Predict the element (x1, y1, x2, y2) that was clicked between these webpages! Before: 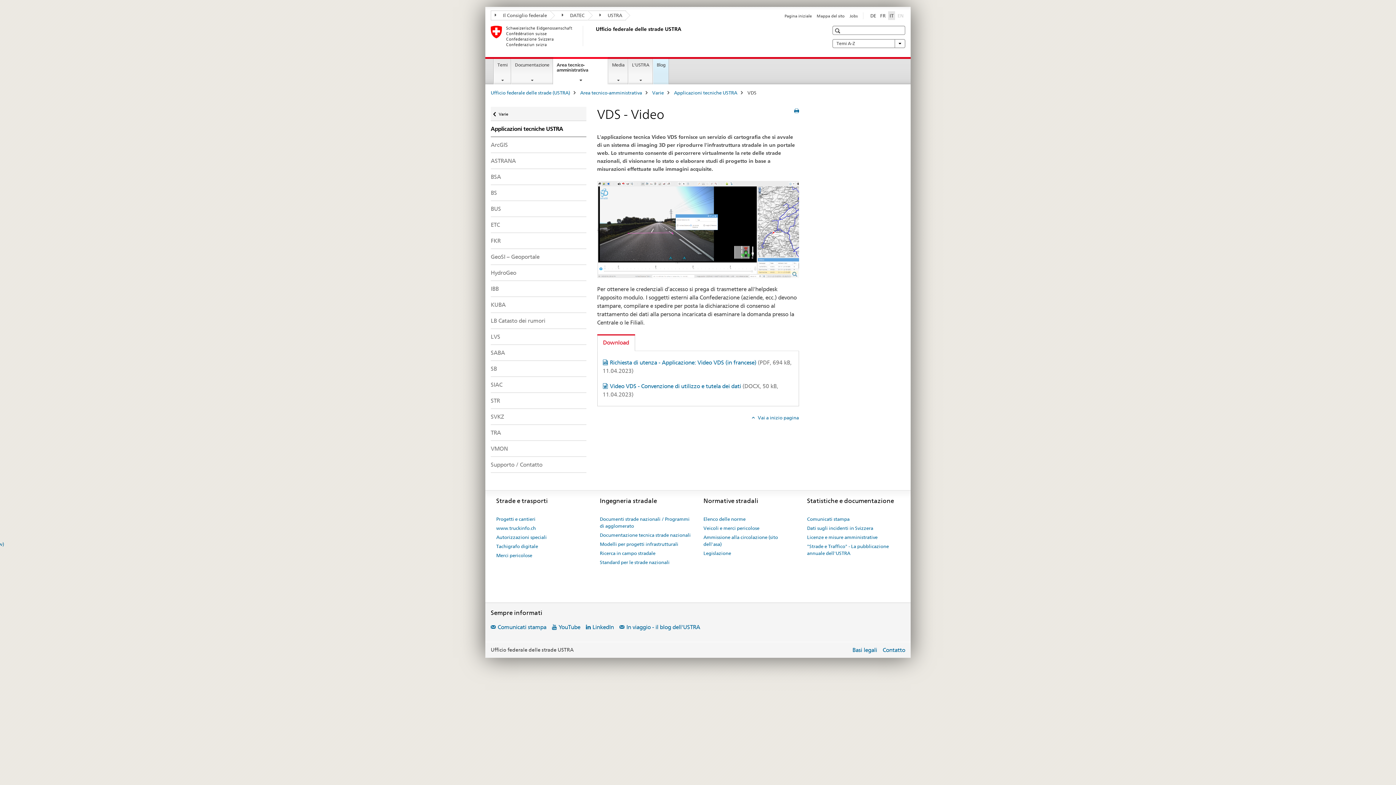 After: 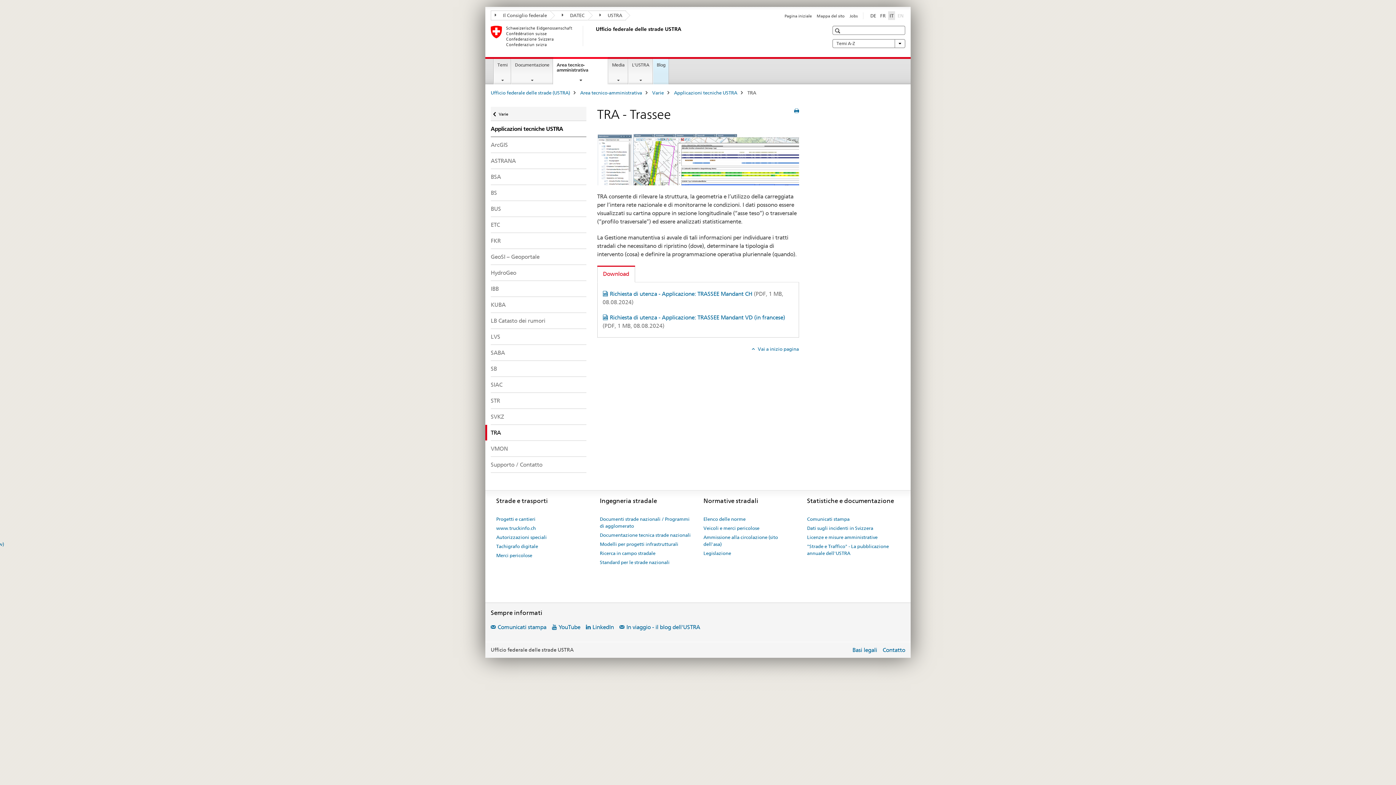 Action: bbox: (490, 425, 586, 440) label: TRA